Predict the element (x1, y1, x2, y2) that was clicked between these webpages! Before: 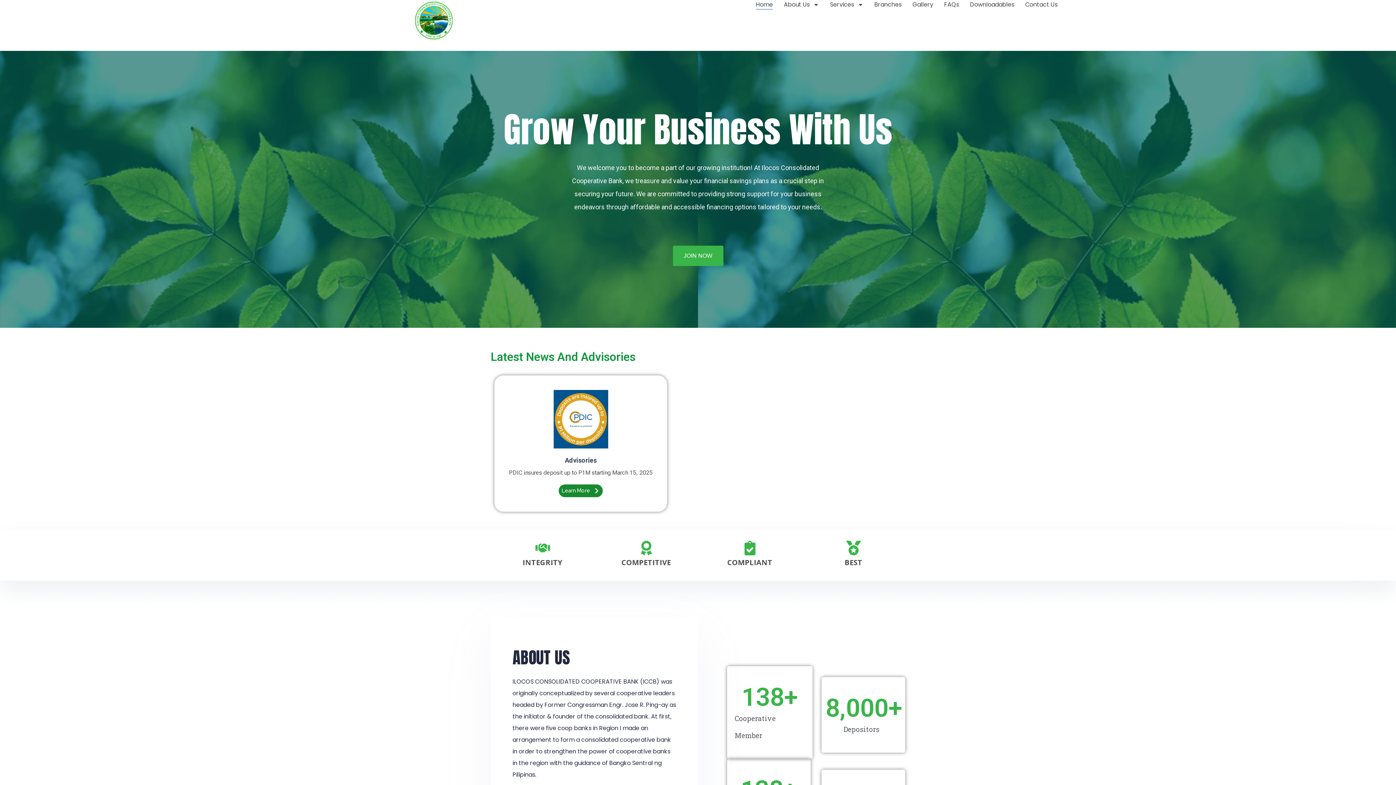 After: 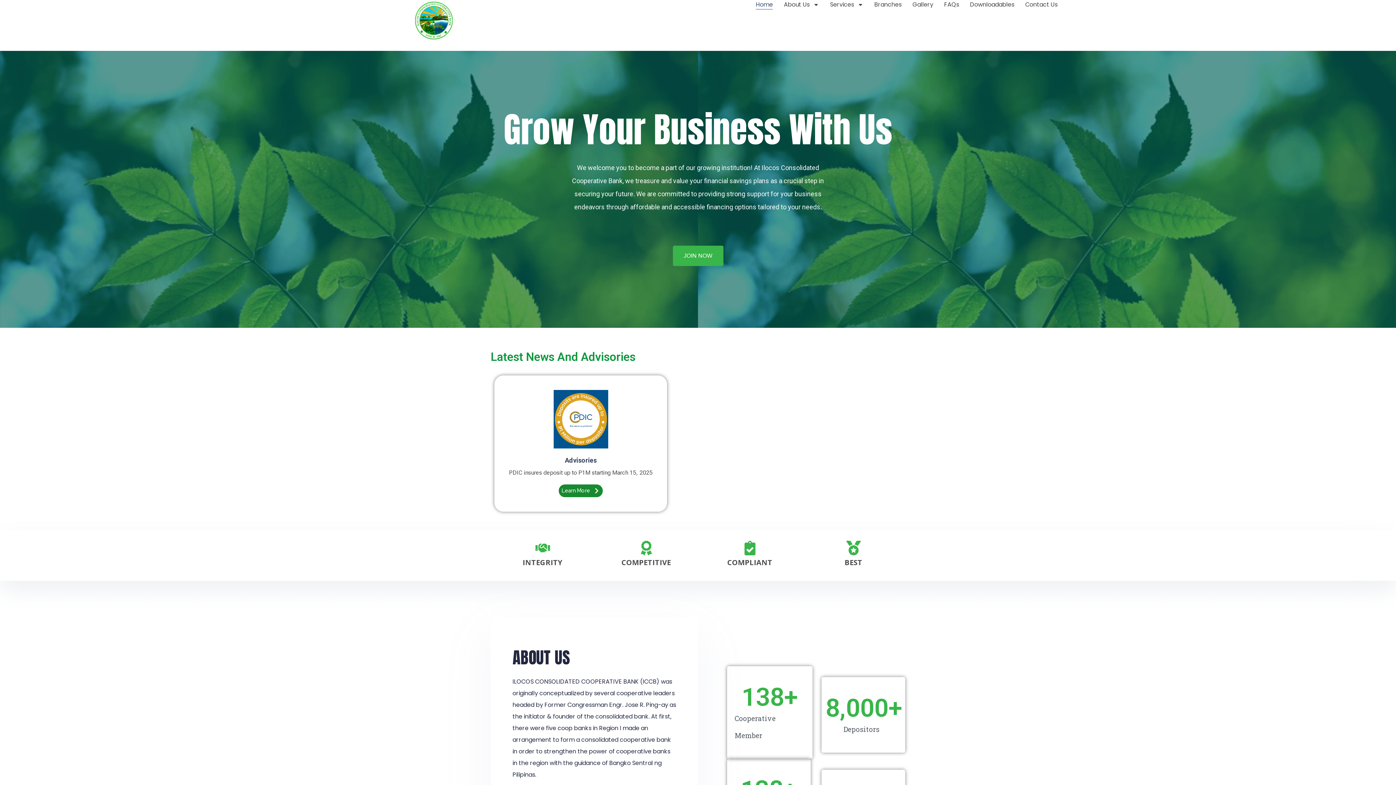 Action: label: Home bbox: (756, 0, 773, 9)